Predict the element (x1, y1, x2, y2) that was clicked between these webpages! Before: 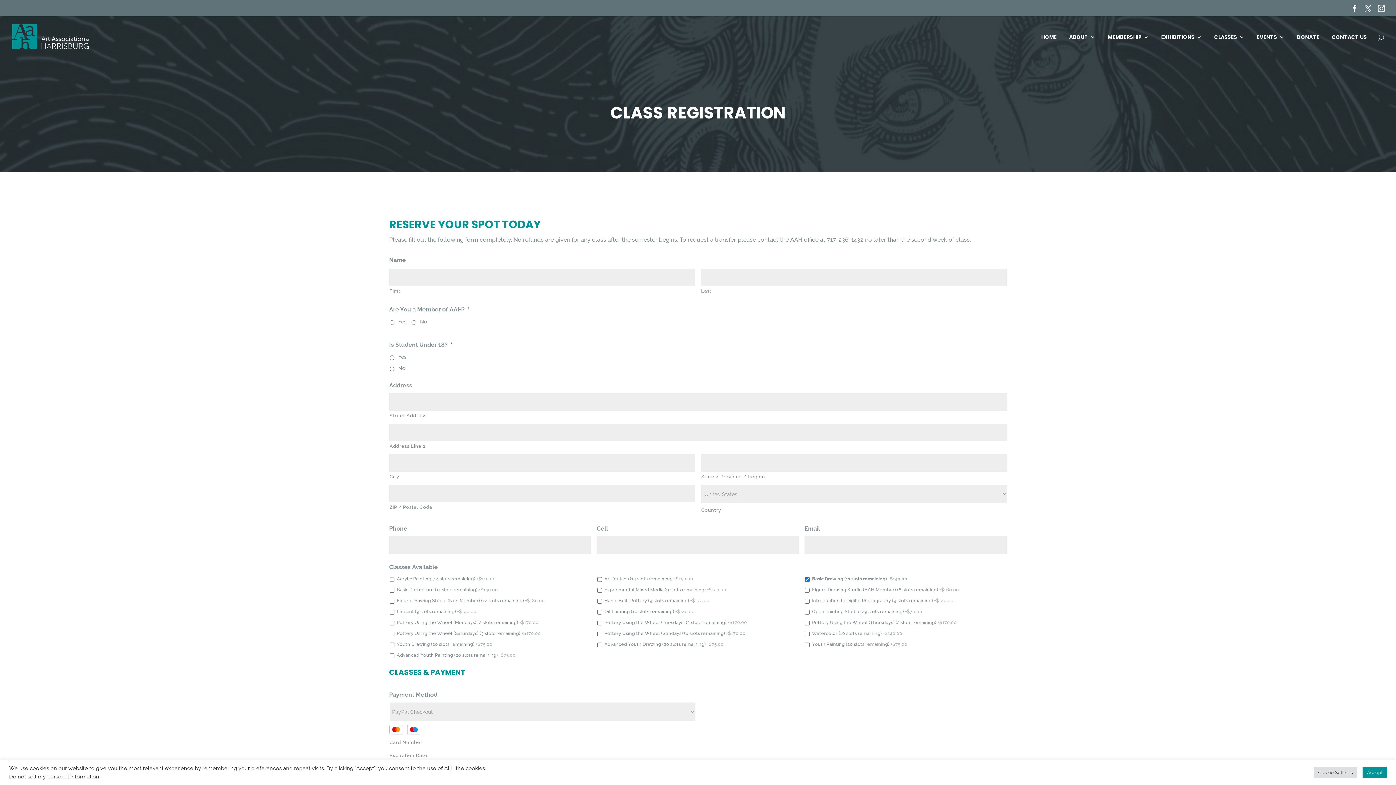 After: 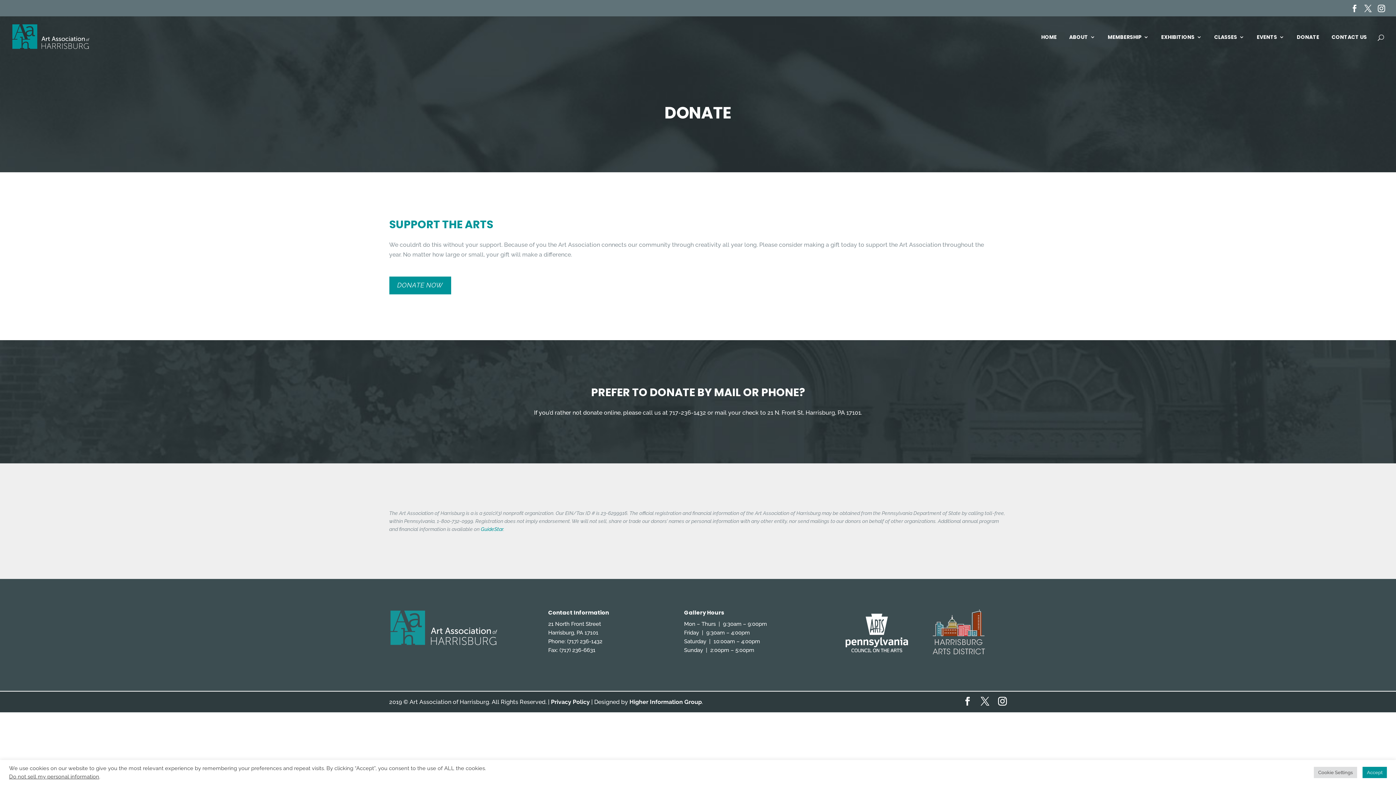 Action: bbox: (1297, 34, 1319, 57) label: DONATE